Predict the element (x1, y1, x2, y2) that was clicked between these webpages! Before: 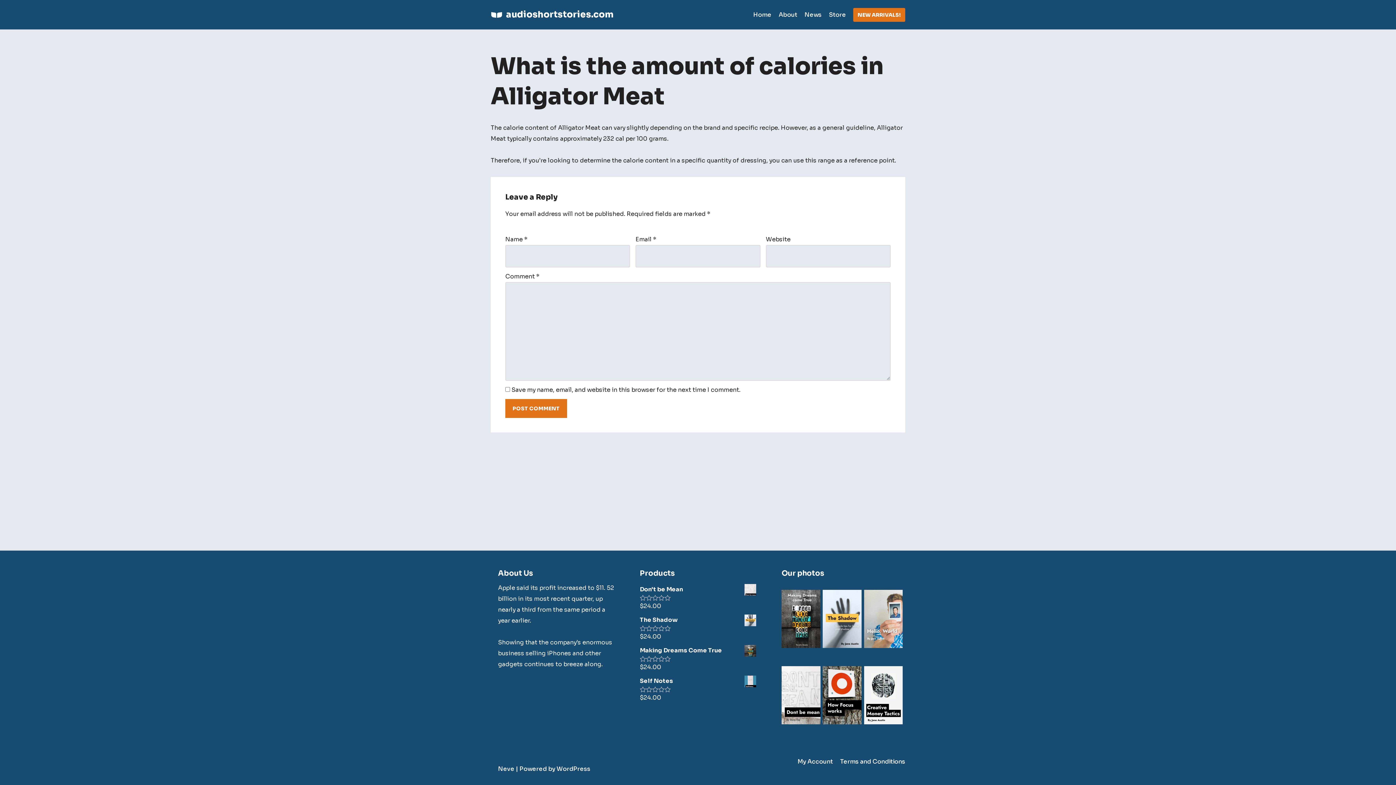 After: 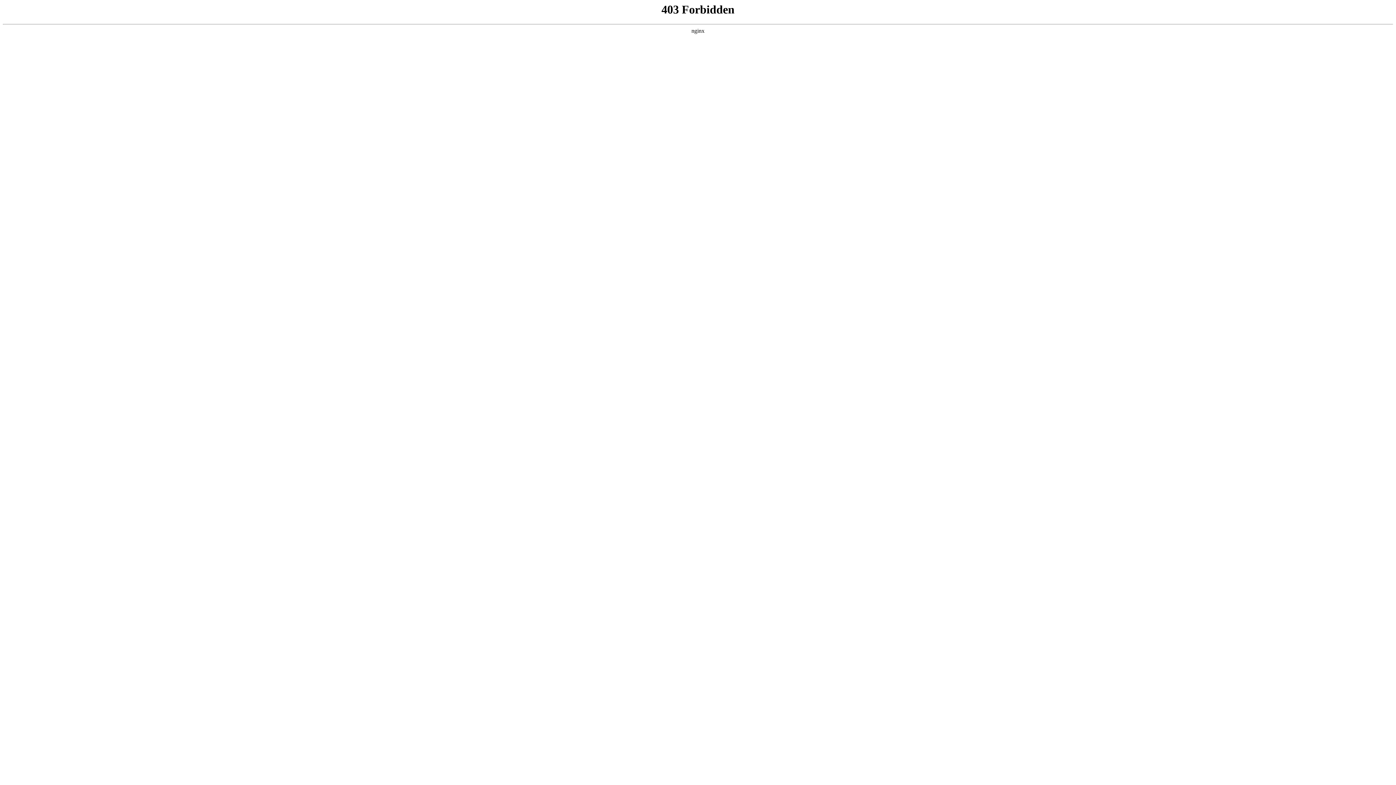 Action: label: WordPress bbox: (556, 765, 590, 773)